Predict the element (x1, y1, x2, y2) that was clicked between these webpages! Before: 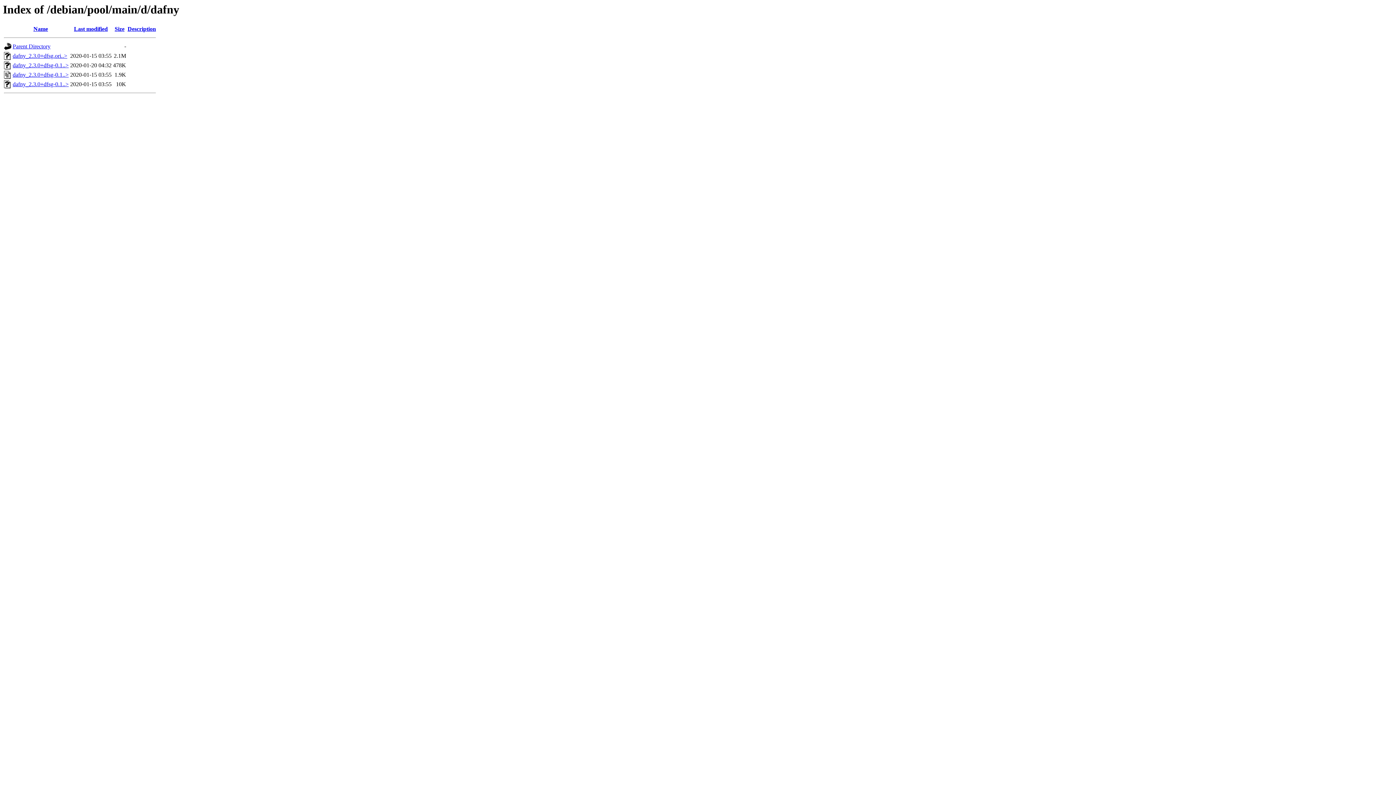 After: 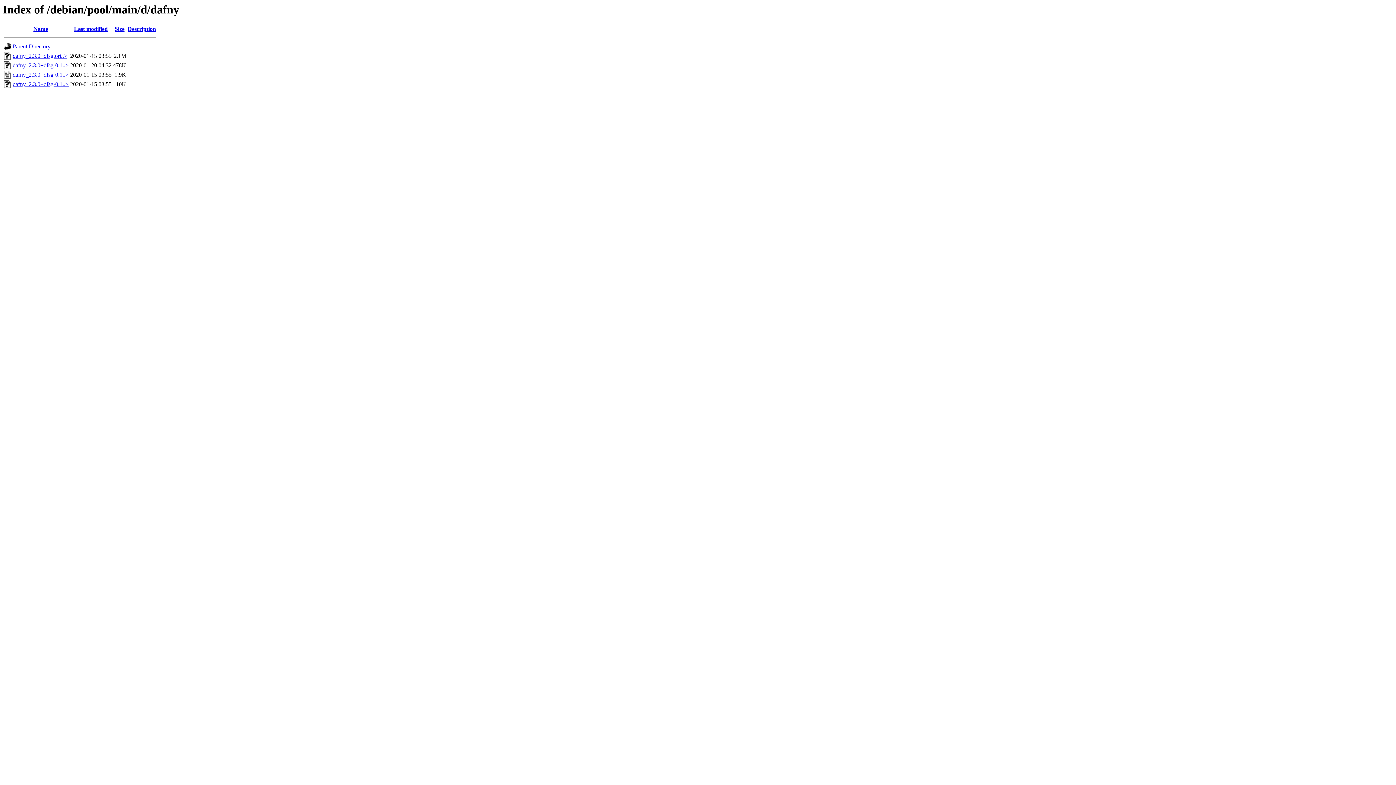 Action: bbox: (12, 81, 68, 87) label: dafny_2.3.0+dfsg-0.1..>